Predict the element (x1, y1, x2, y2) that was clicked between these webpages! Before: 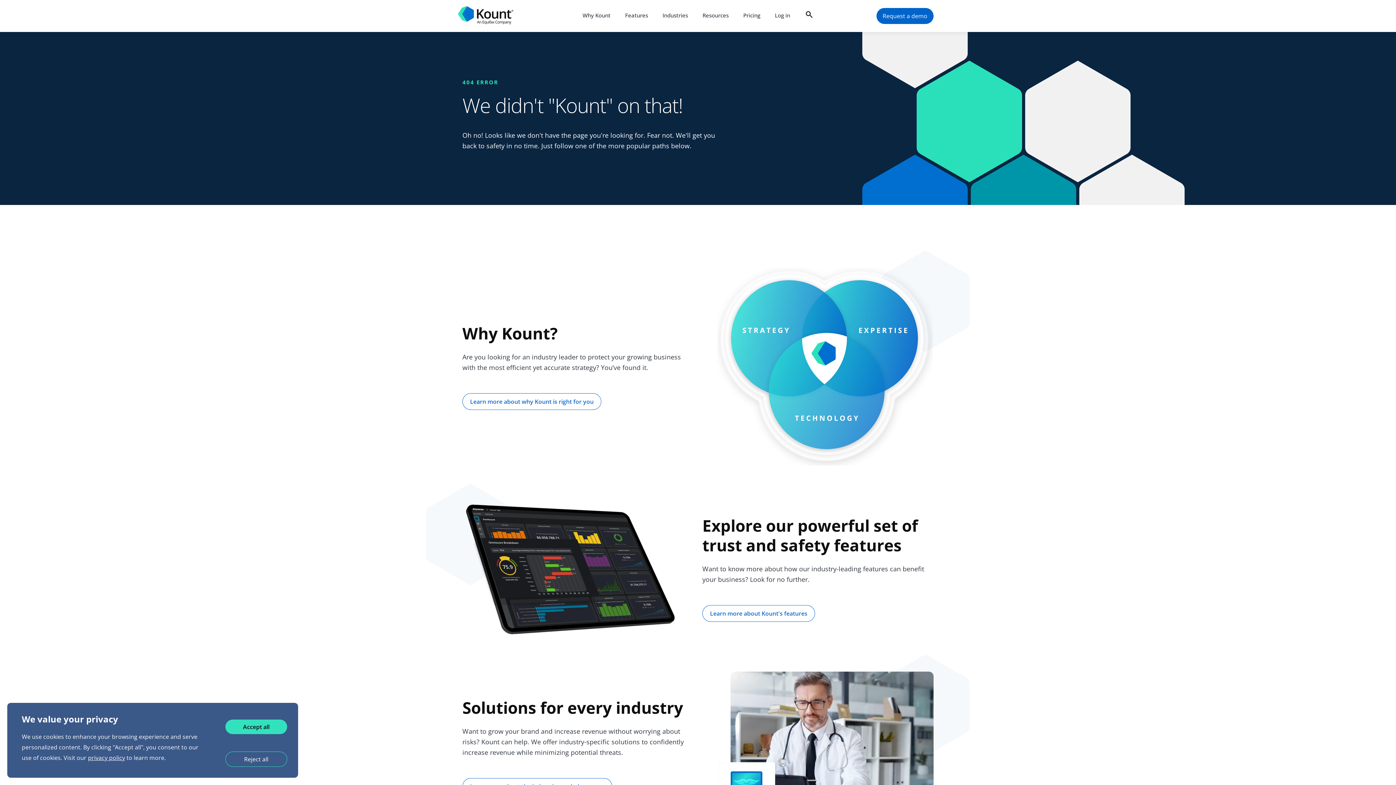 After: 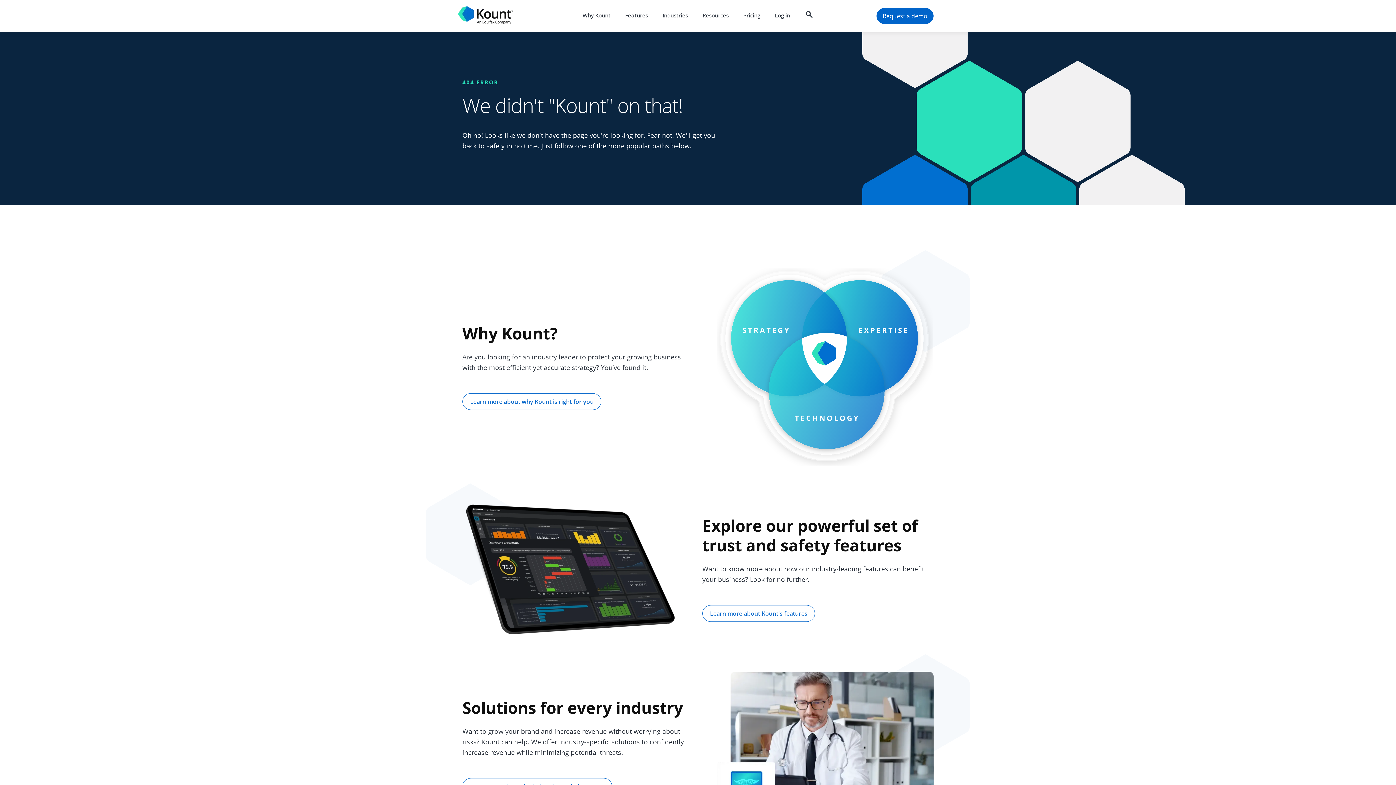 Action: label: Reject all bbox: (225, 752, 287, 767)